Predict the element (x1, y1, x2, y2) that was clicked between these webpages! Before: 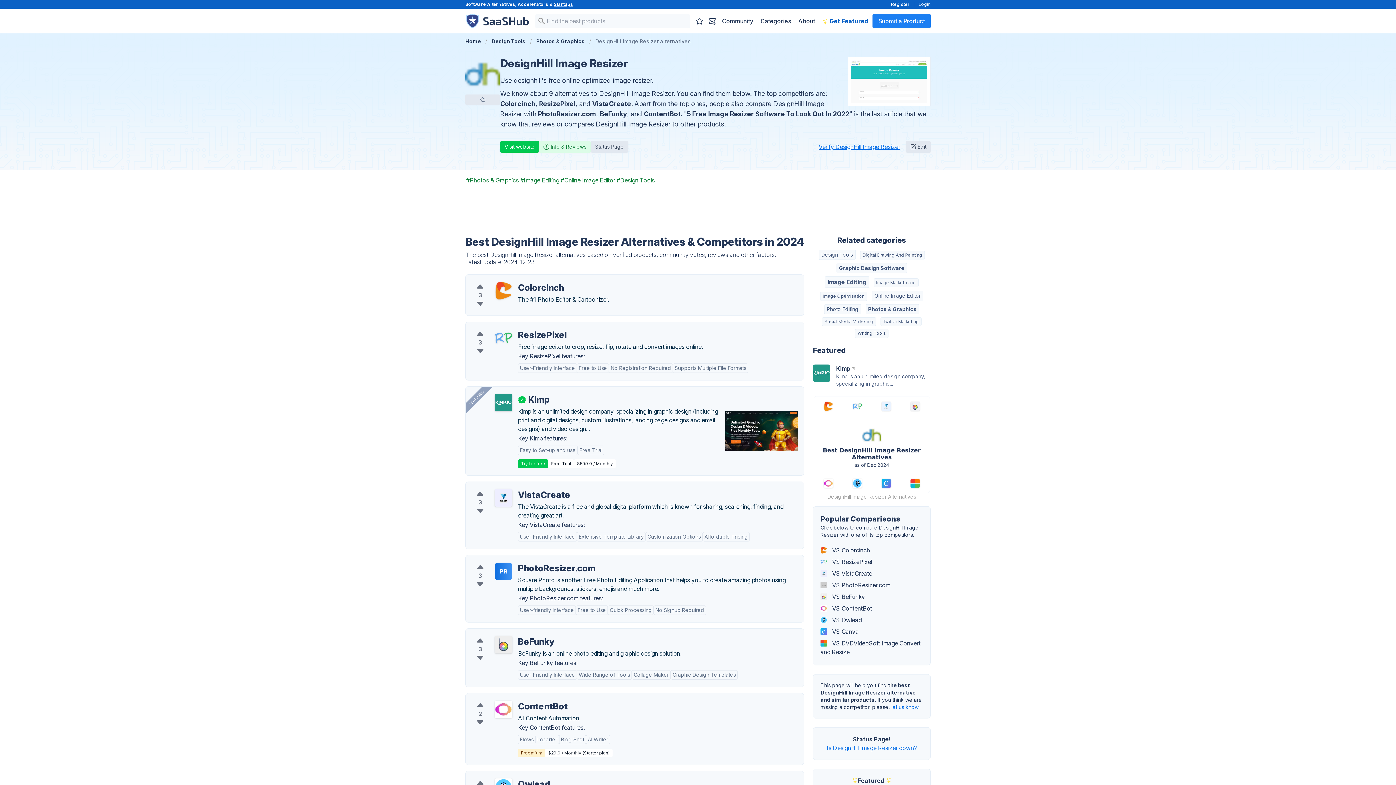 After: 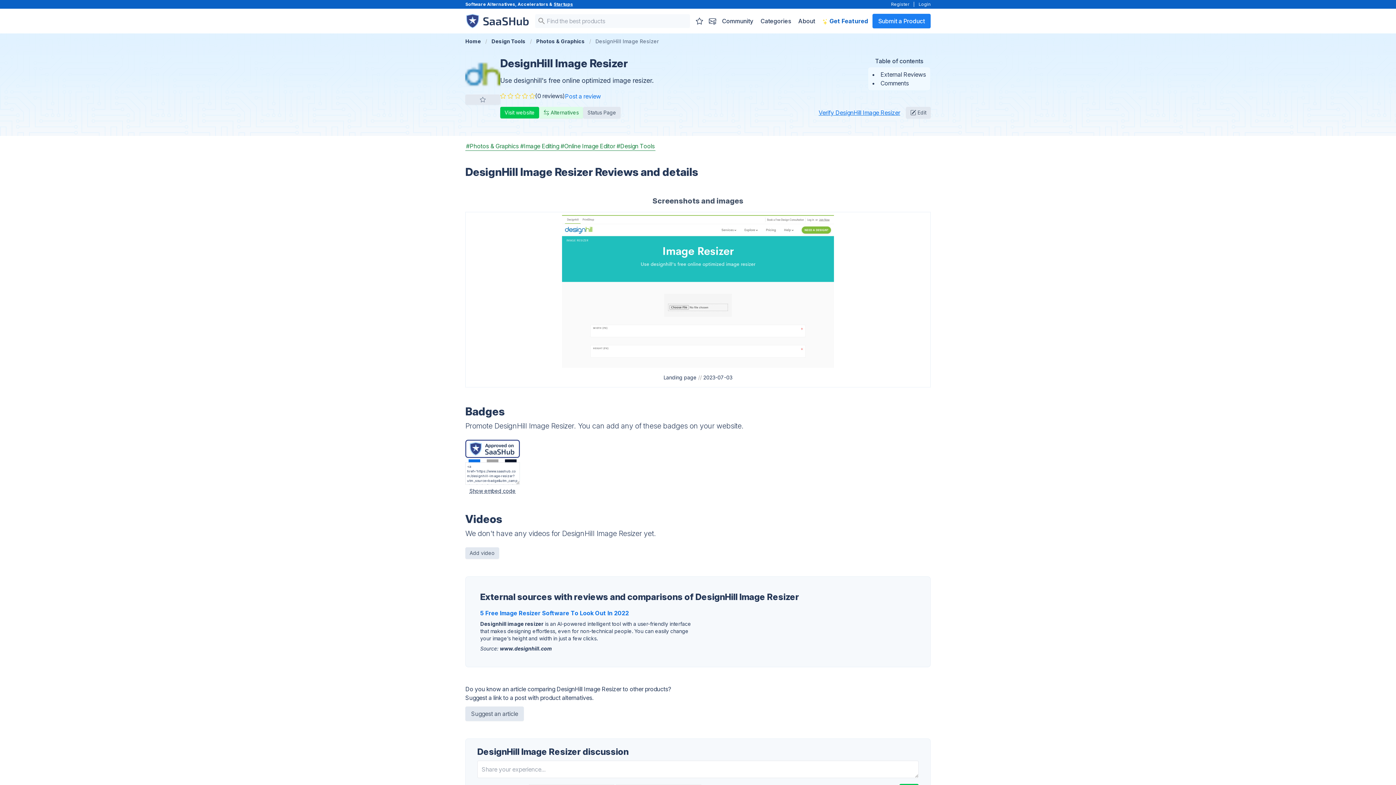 Action: label: Info & Reviews bbox: (539, 141, 590, 152)